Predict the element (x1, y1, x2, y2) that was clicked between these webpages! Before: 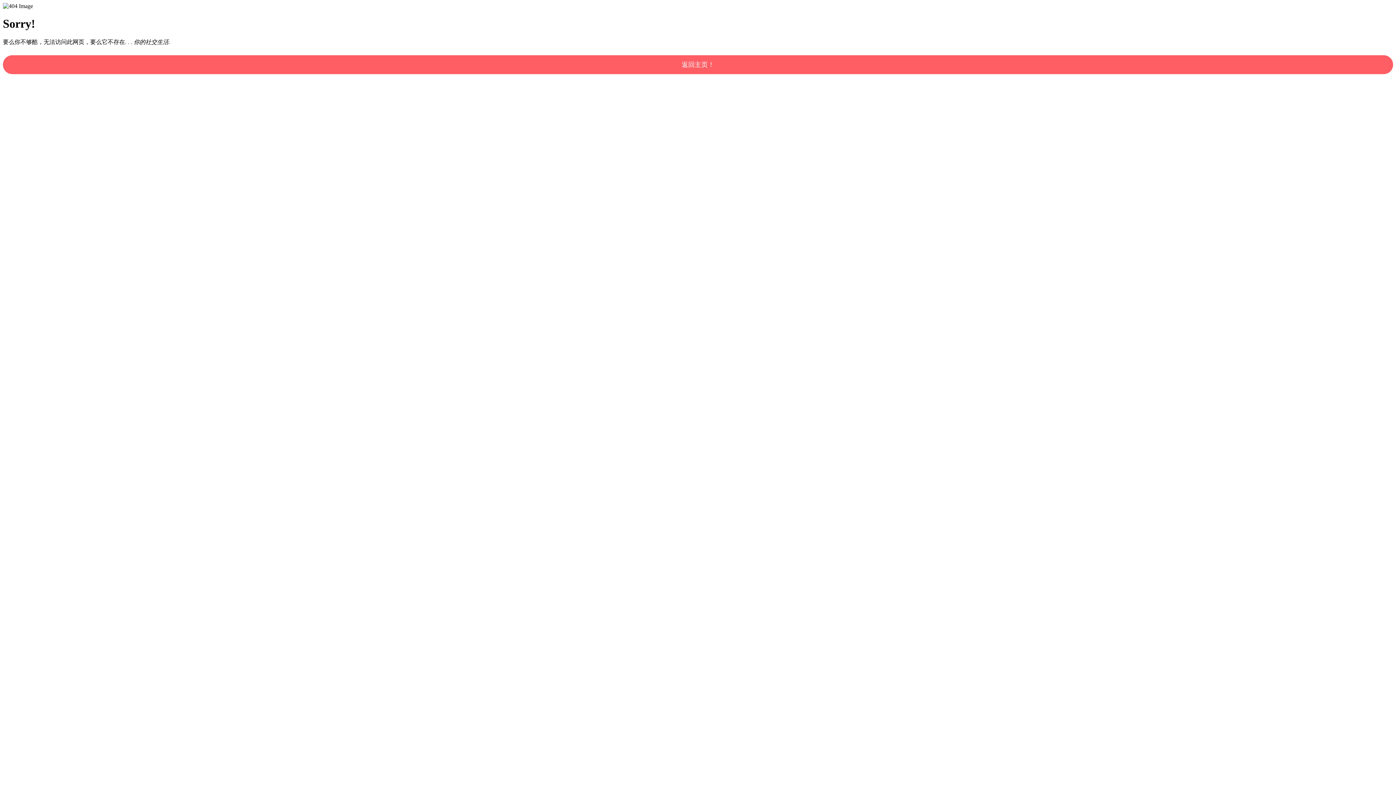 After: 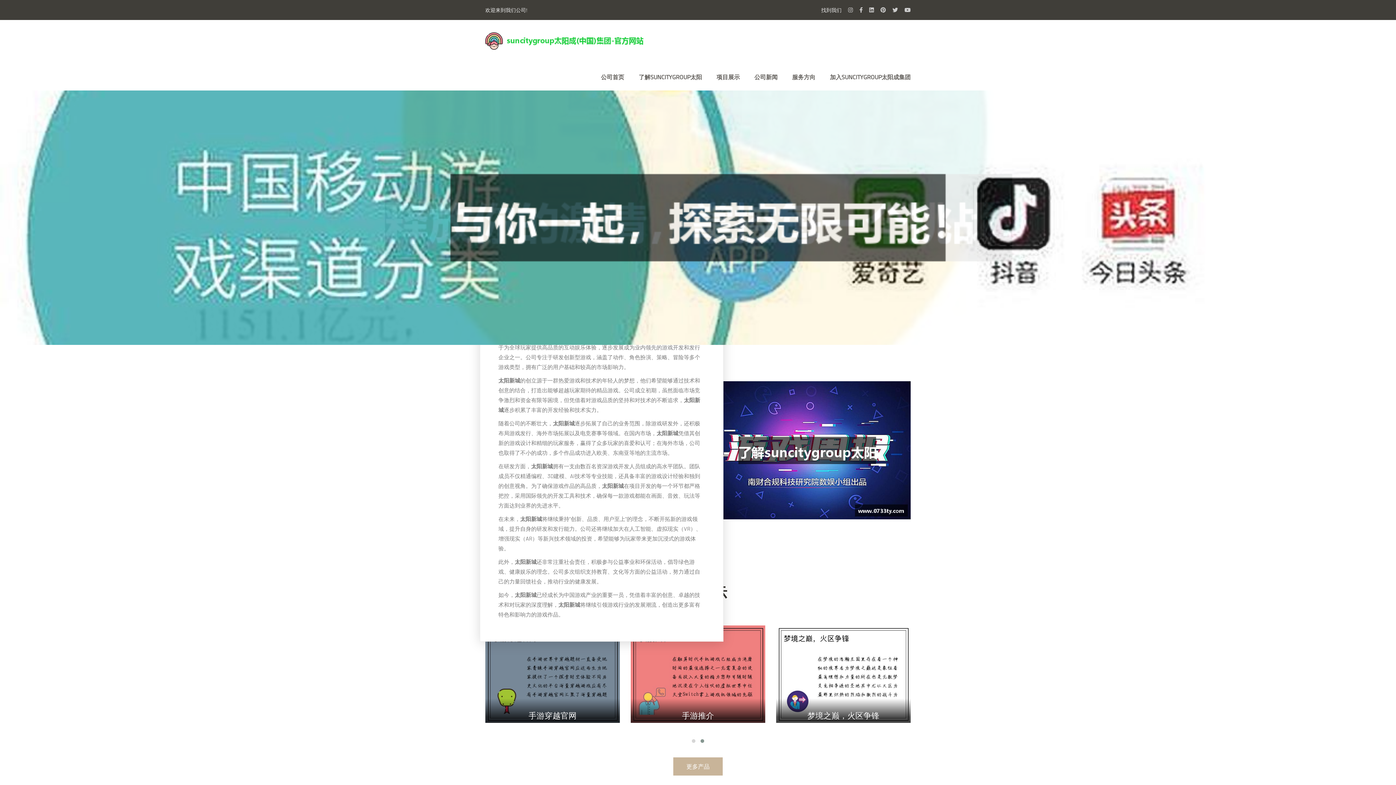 Action: bbox: (2, 55, 1393, 74) label: 返回主页！